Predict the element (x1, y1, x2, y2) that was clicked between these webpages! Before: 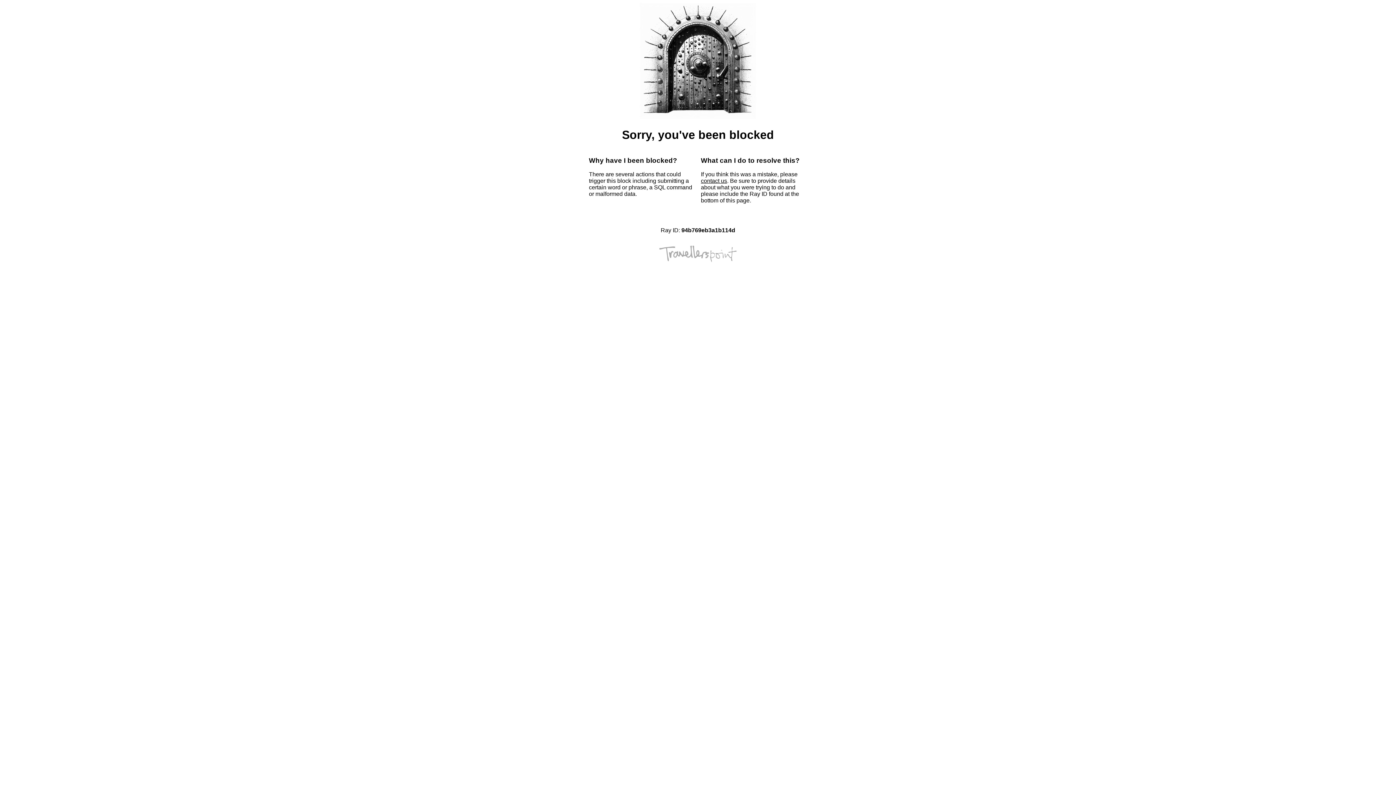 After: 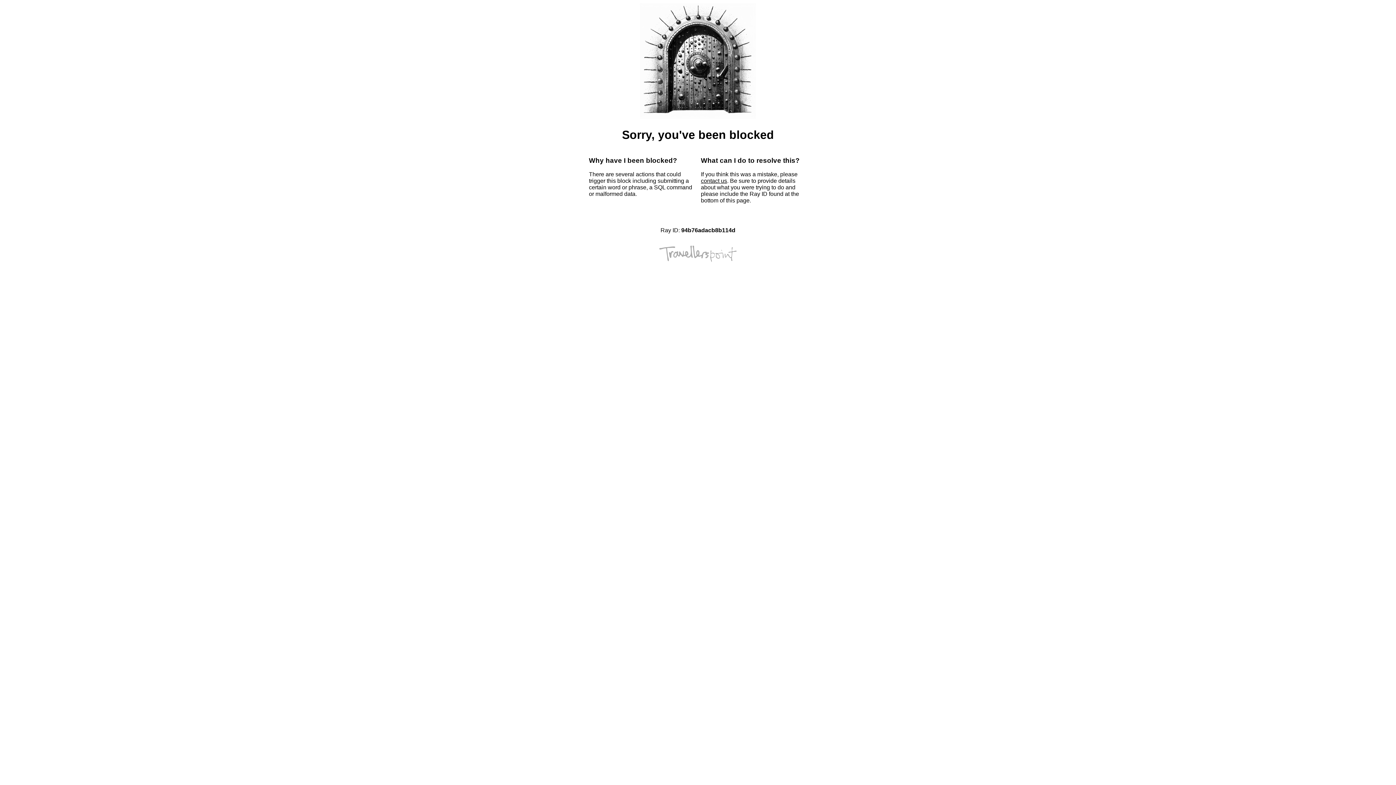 Action: bbox: (701, 177, 727, 184) label: contact us